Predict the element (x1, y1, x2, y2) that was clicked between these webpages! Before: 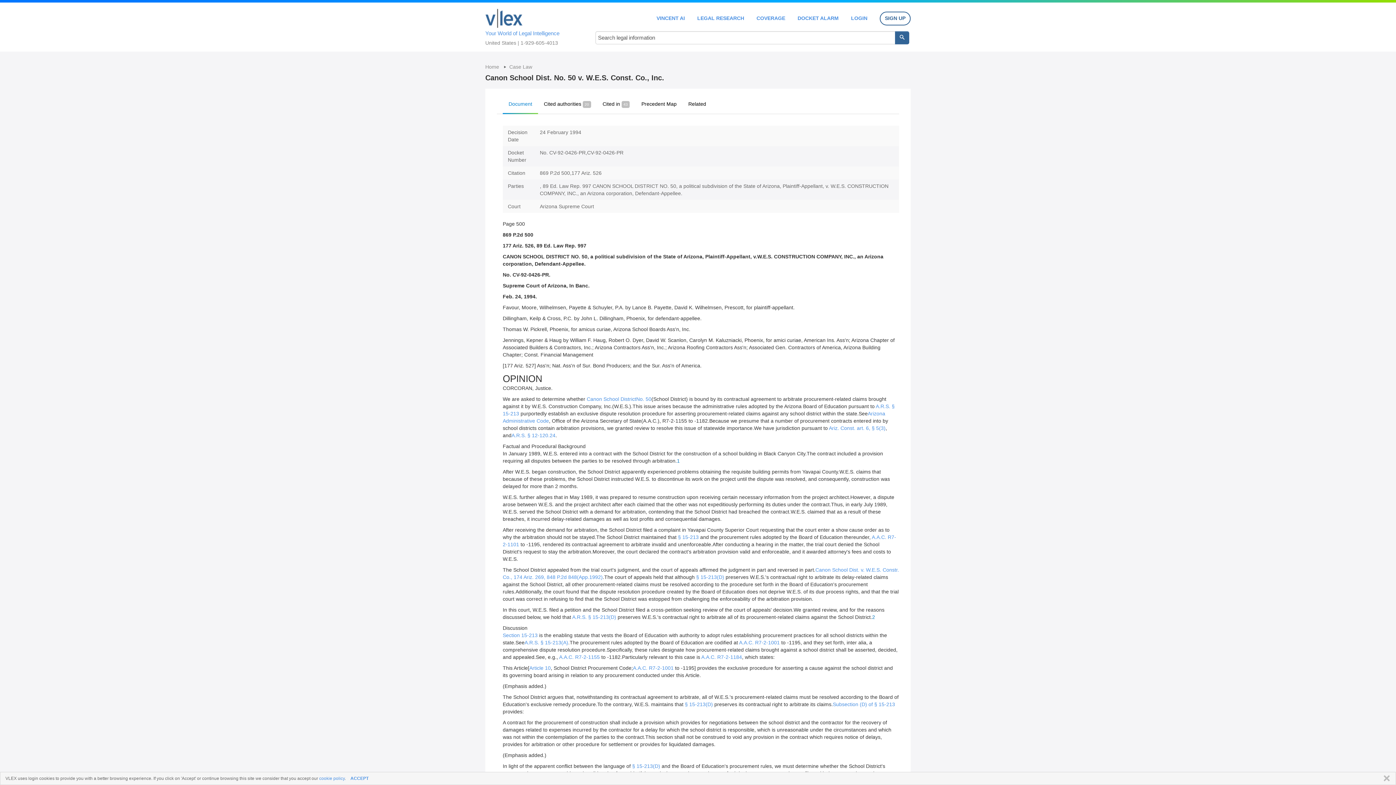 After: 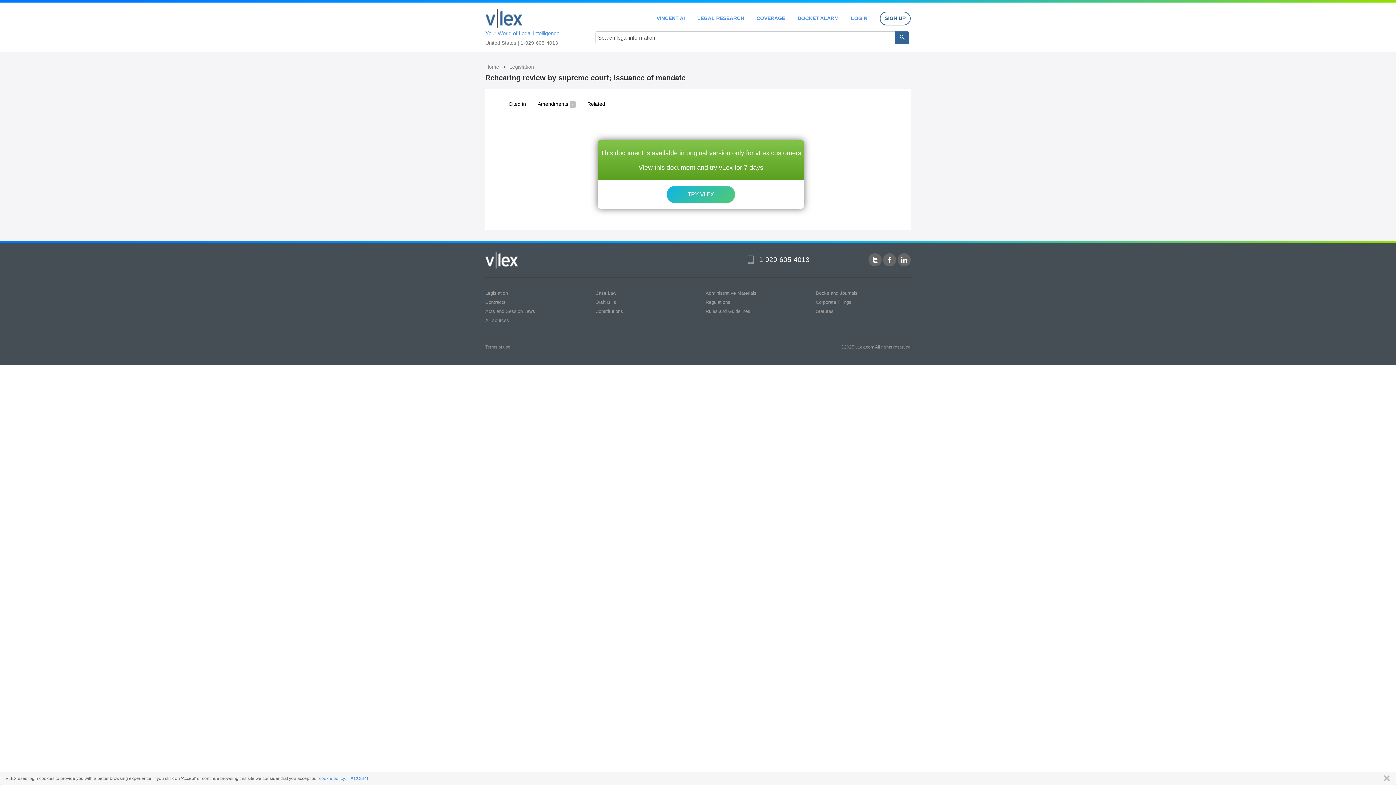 Action: bbox: (511, 432, 555, 438) label: A.R.S. § 12-120.24